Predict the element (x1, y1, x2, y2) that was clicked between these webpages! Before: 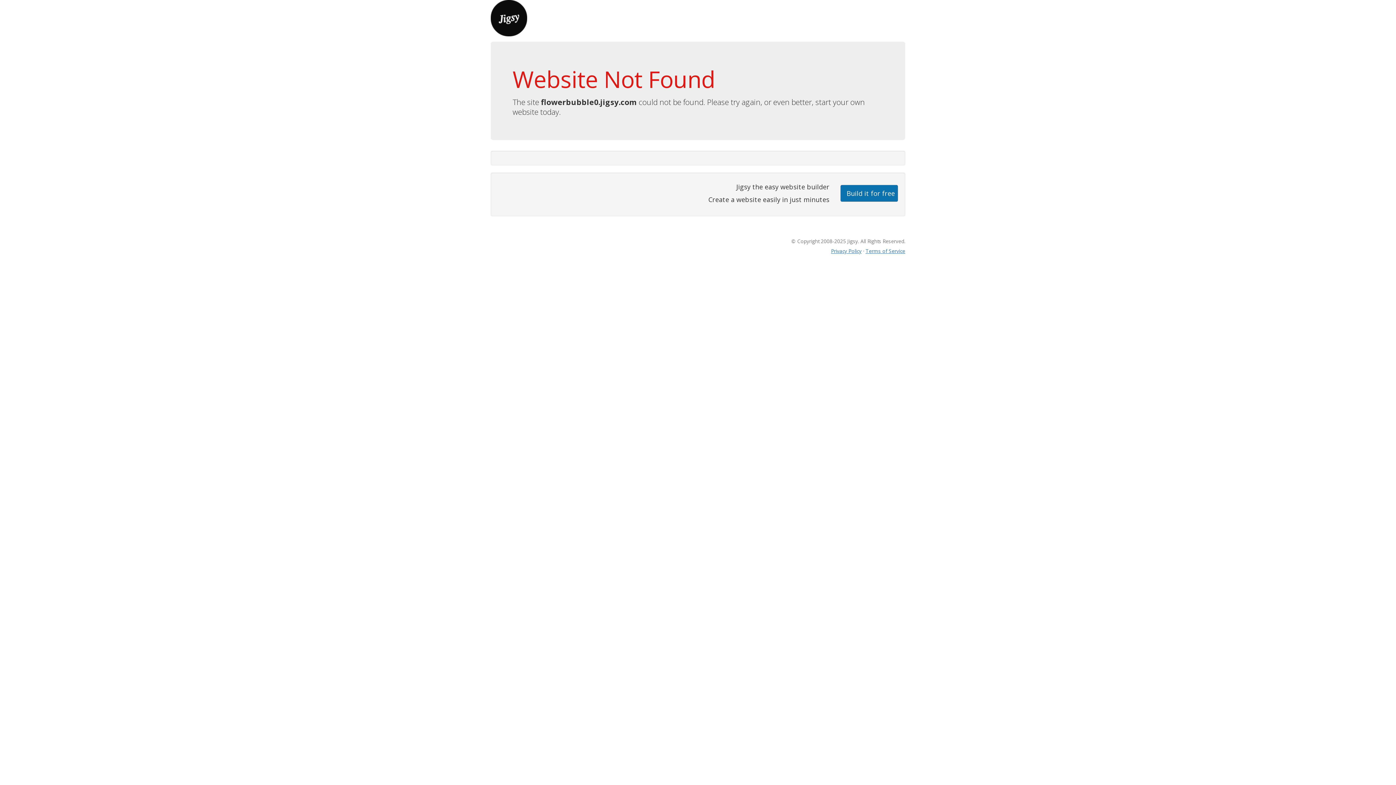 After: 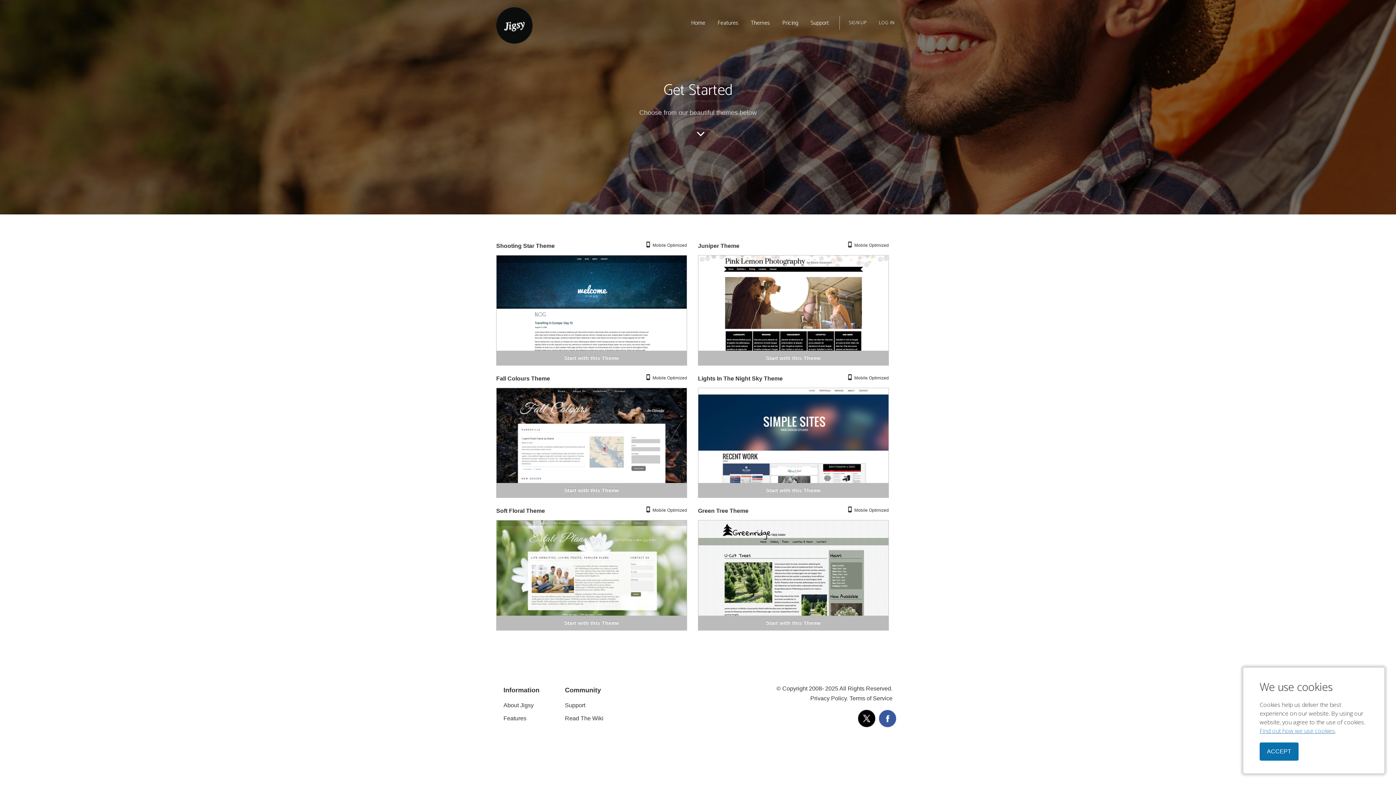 Action: bbox: (840, 184, 898, 201) label: Build it for free